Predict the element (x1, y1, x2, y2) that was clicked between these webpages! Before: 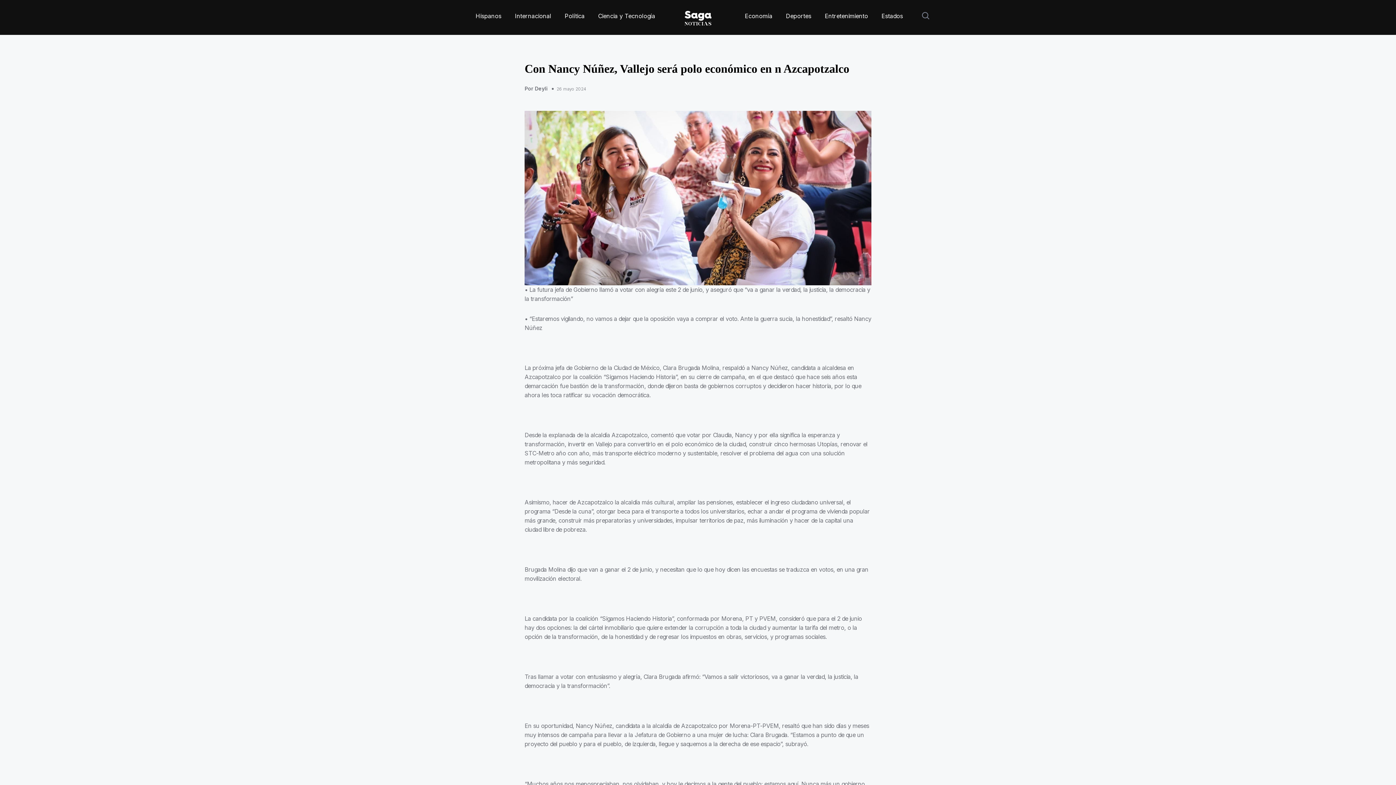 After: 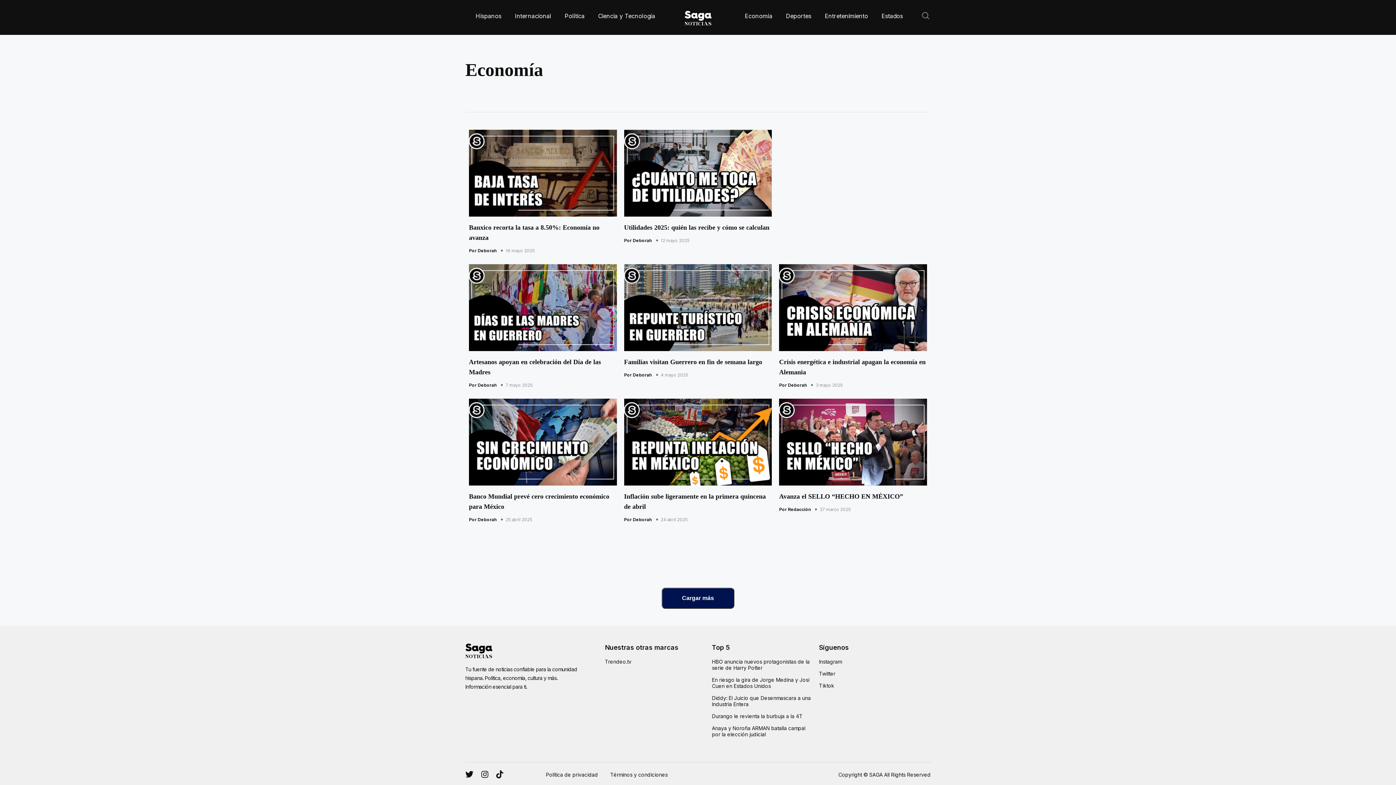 Action: label: Economía bbox: (745, 12, 772, 19)